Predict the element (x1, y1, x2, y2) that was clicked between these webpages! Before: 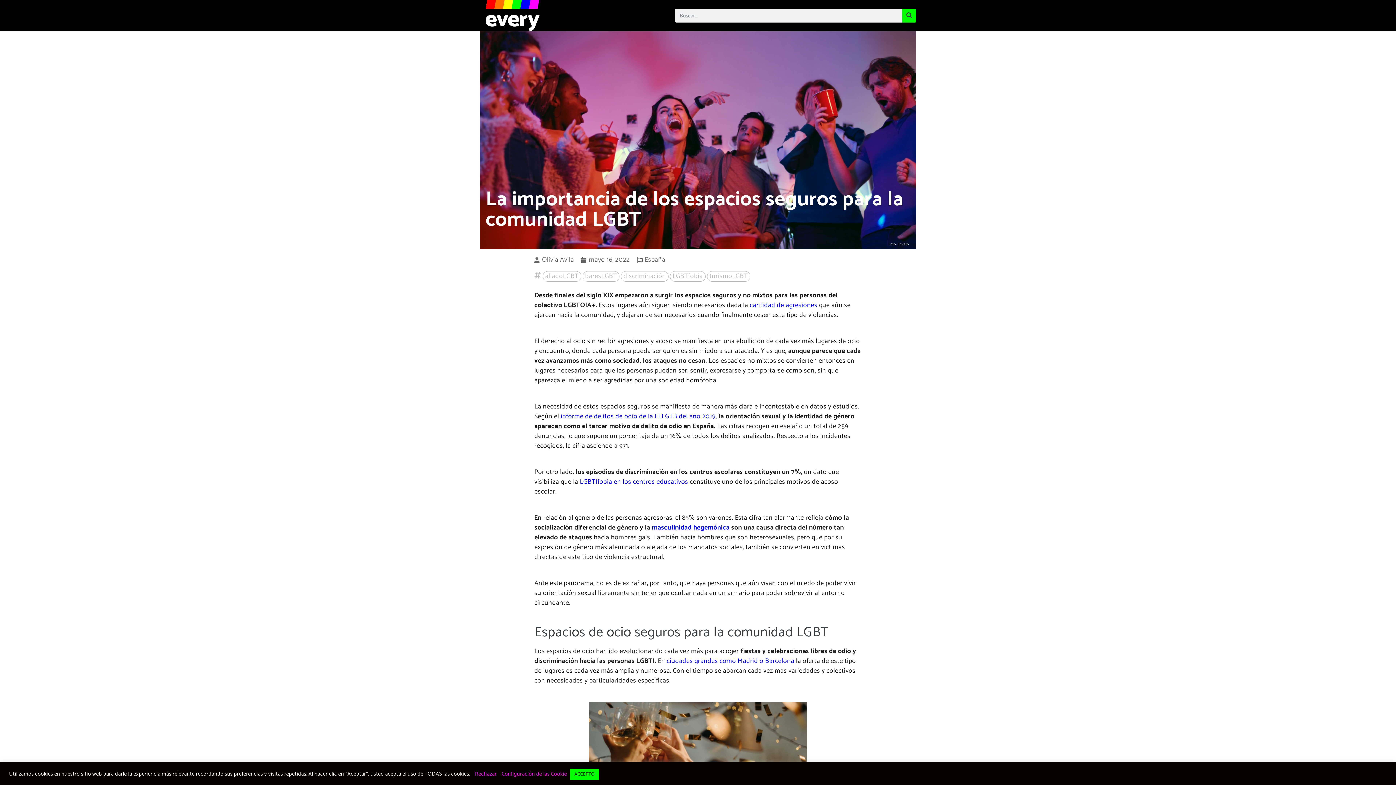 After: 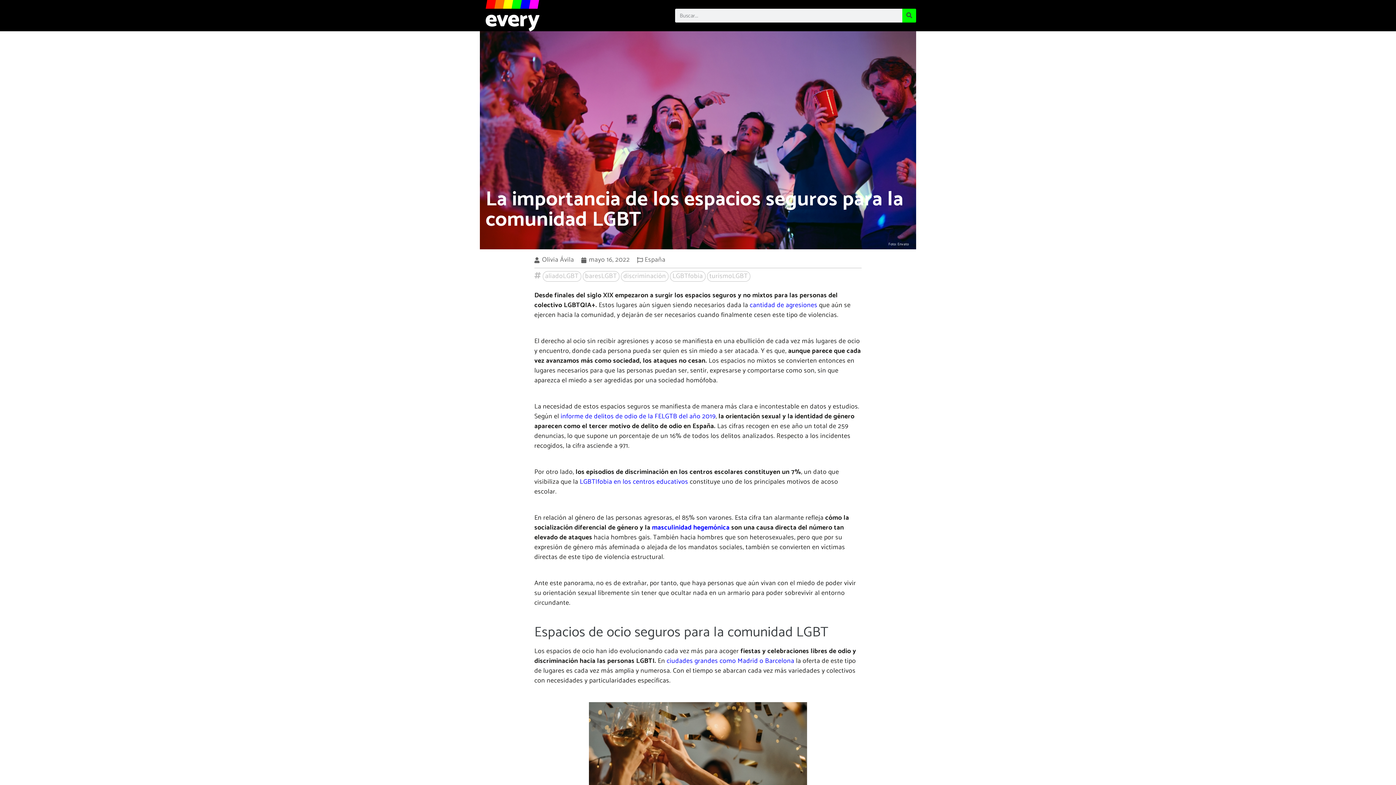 Action: label: Rechazar bbox: (475, 770, 496, 778)